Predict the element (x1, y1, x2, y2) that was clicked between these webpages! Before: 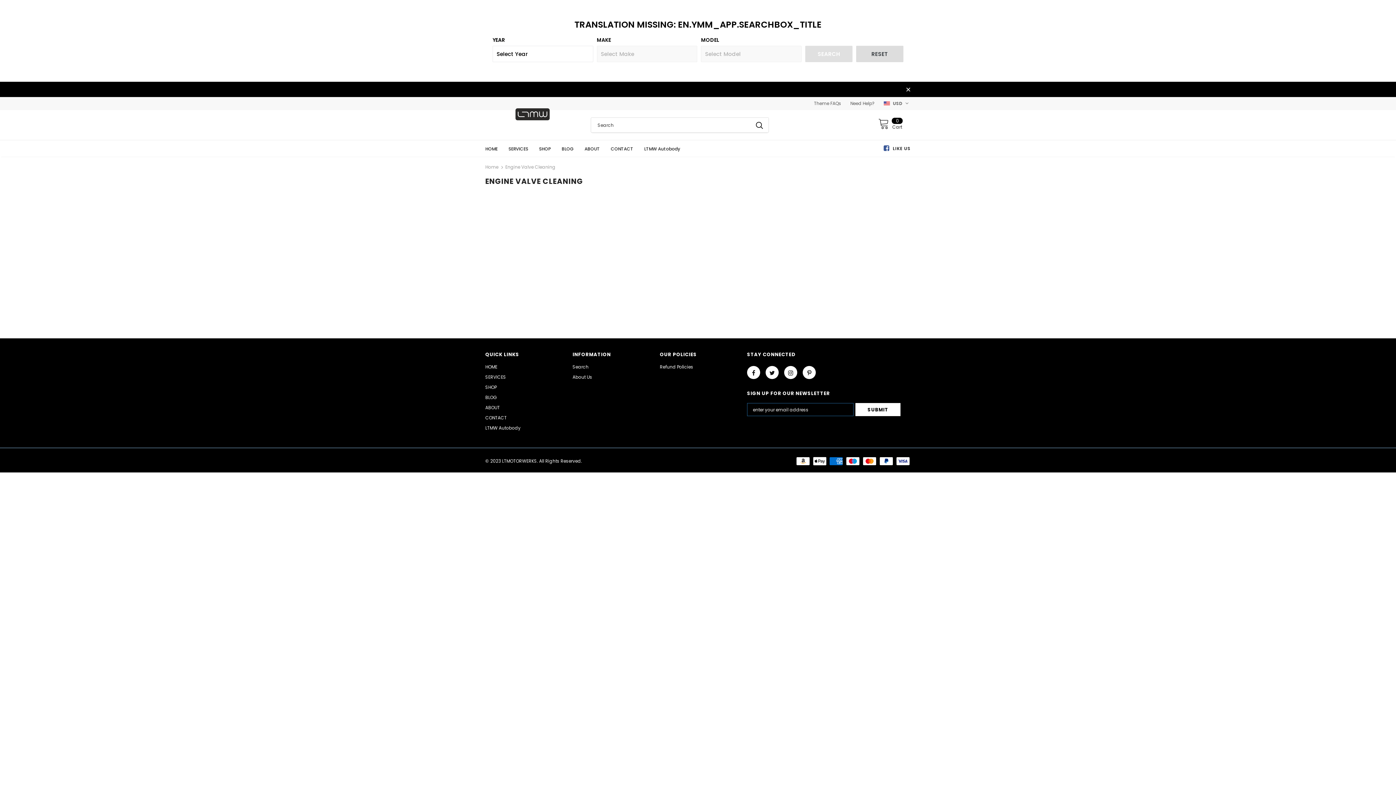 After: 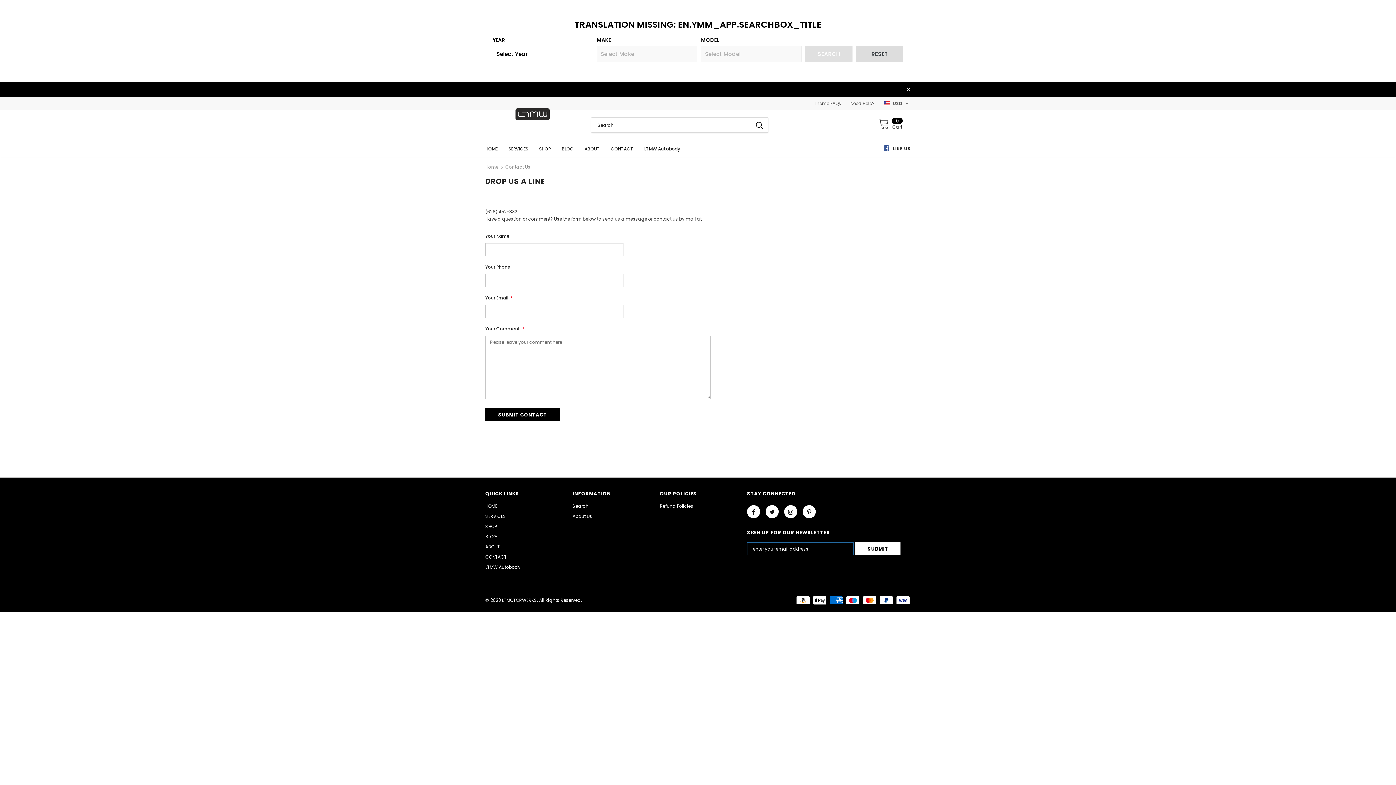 Action: label: CONTACT bbox: (485, 413, 506, 423)